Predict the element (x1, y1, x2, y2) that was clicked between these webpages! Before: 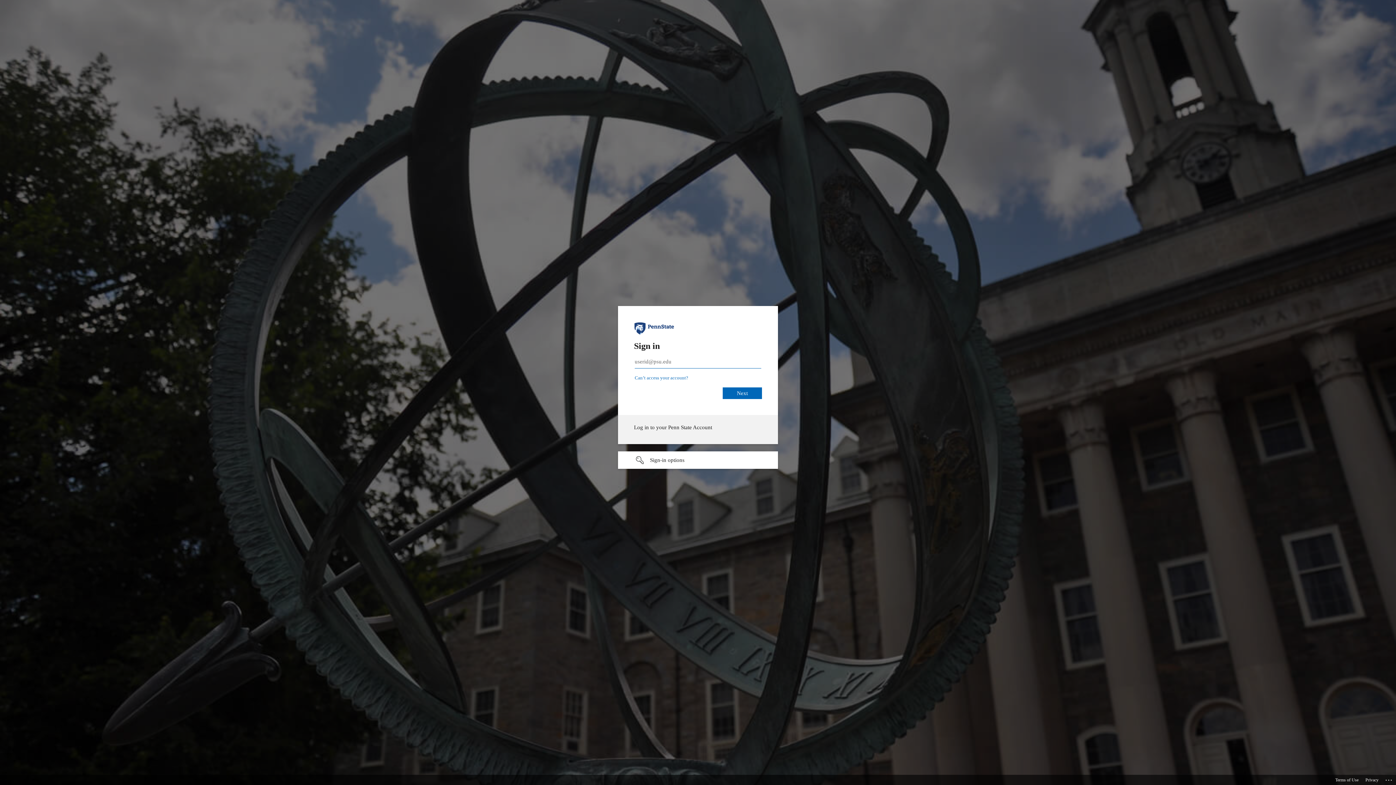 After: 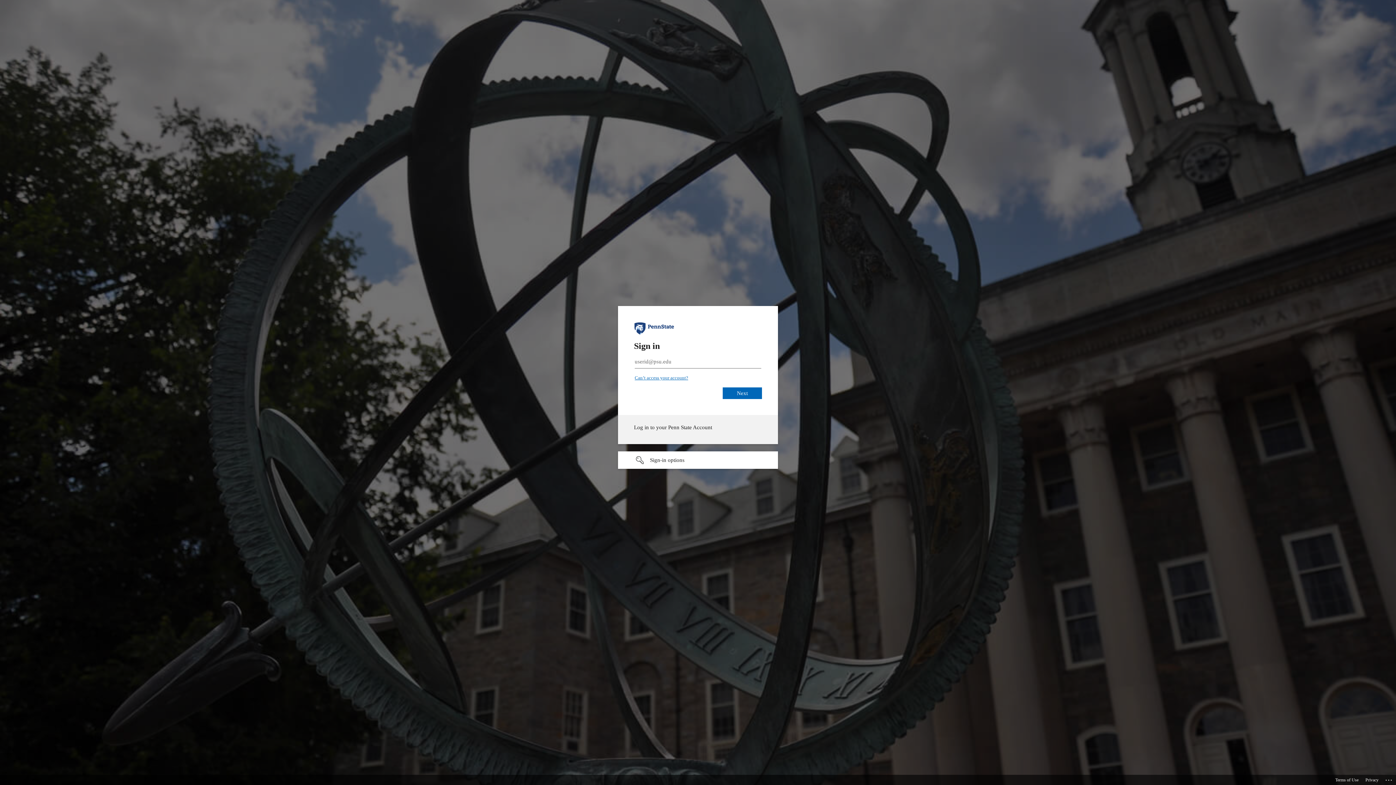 Action: label: Can’t access your account? bbox: (634, 375, 688, 380)